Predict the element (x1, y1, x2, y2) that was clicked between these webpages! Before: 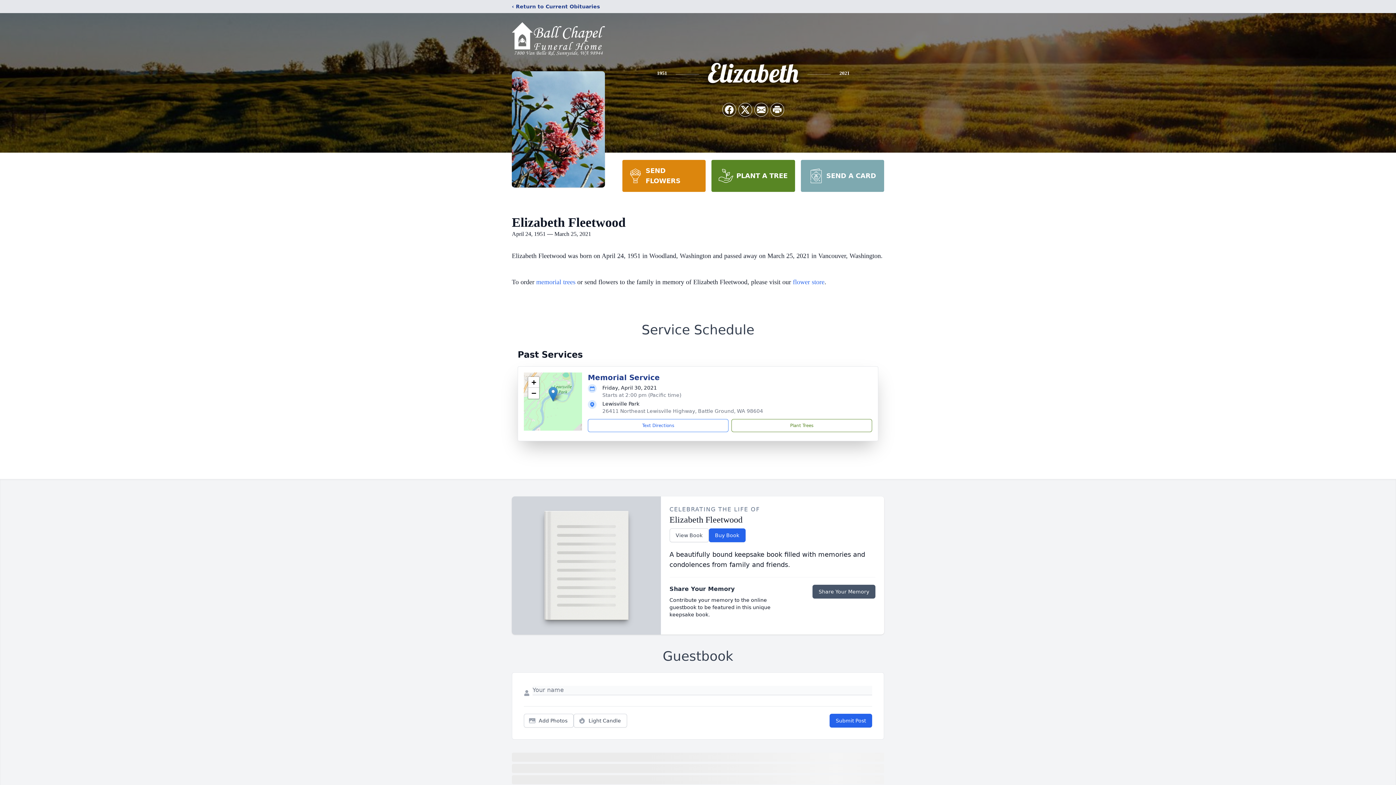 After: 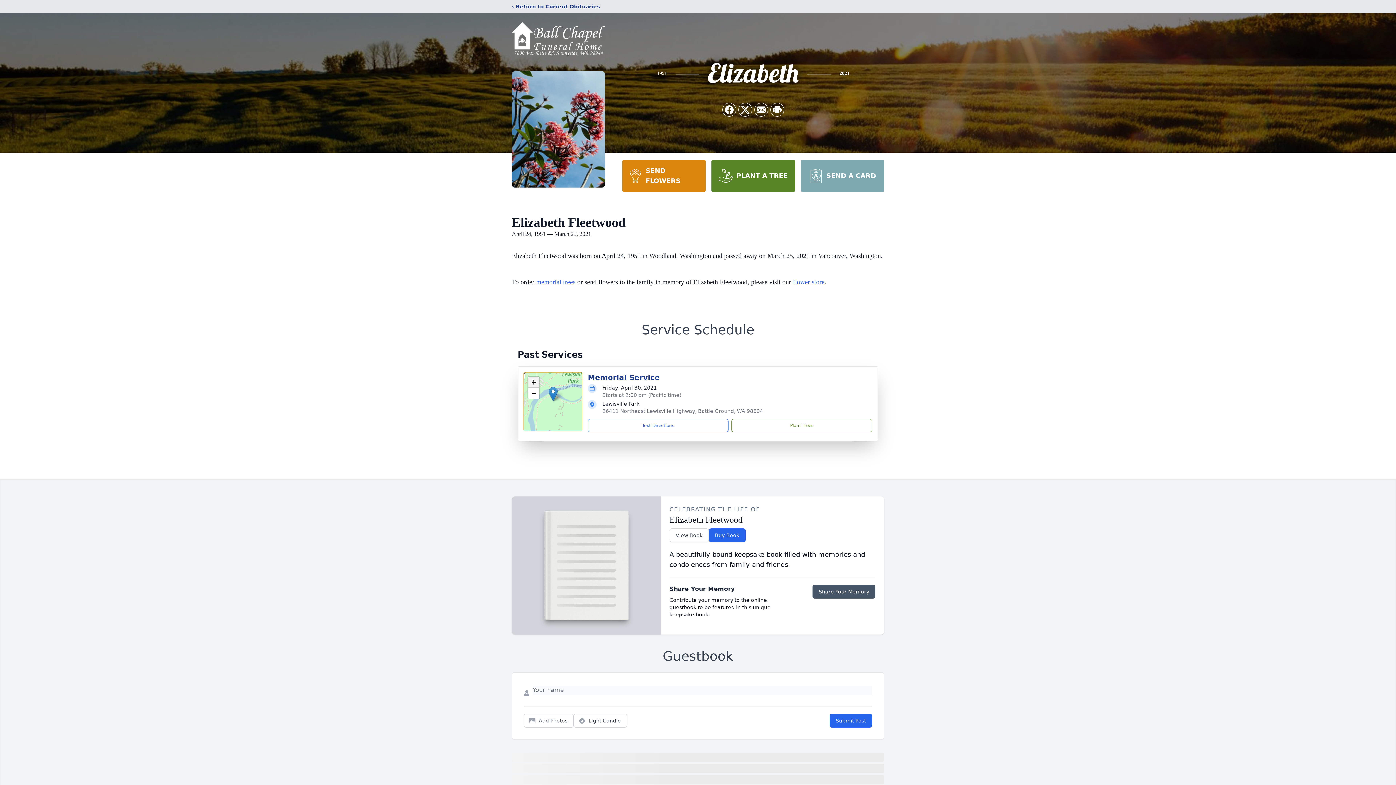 Action: bbox: (528, 377, 539, 388) label: Zoom in